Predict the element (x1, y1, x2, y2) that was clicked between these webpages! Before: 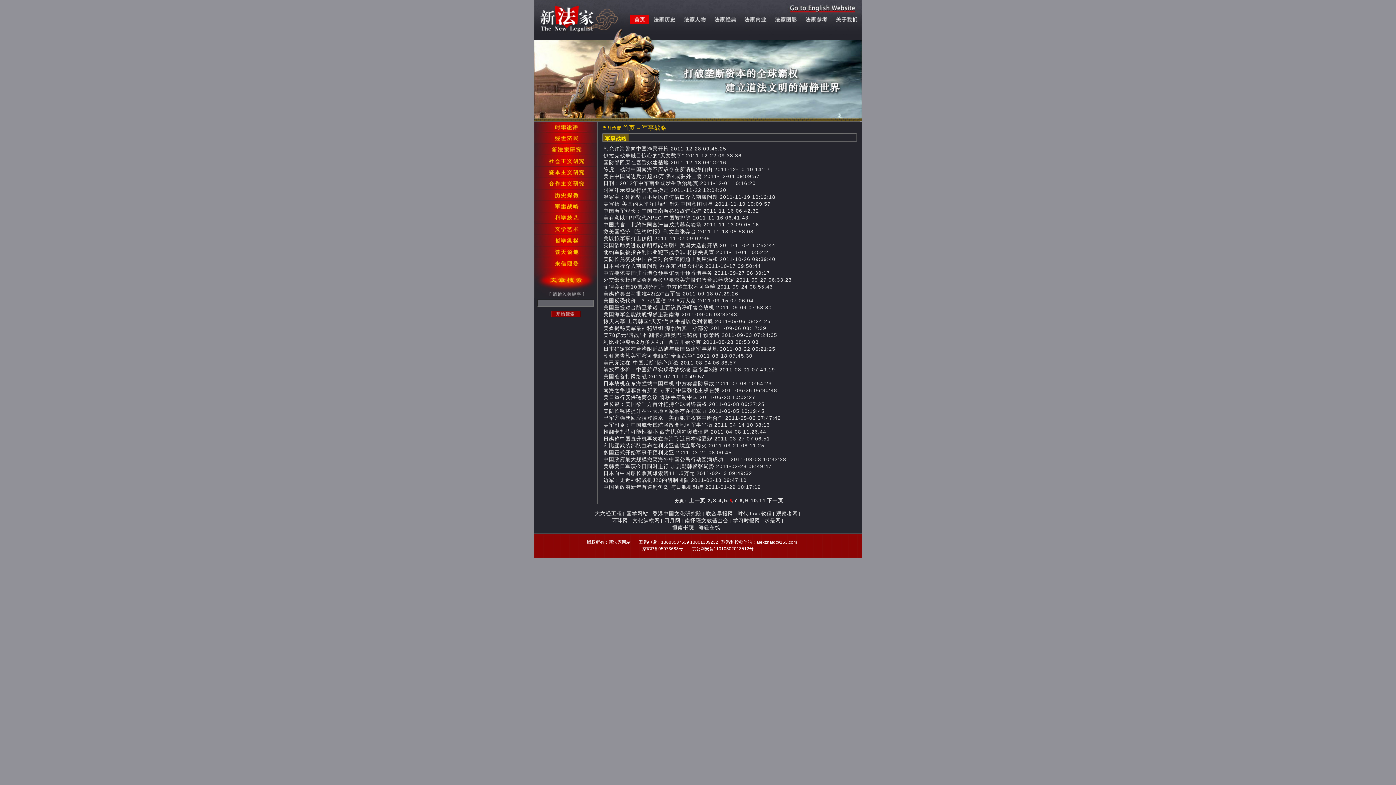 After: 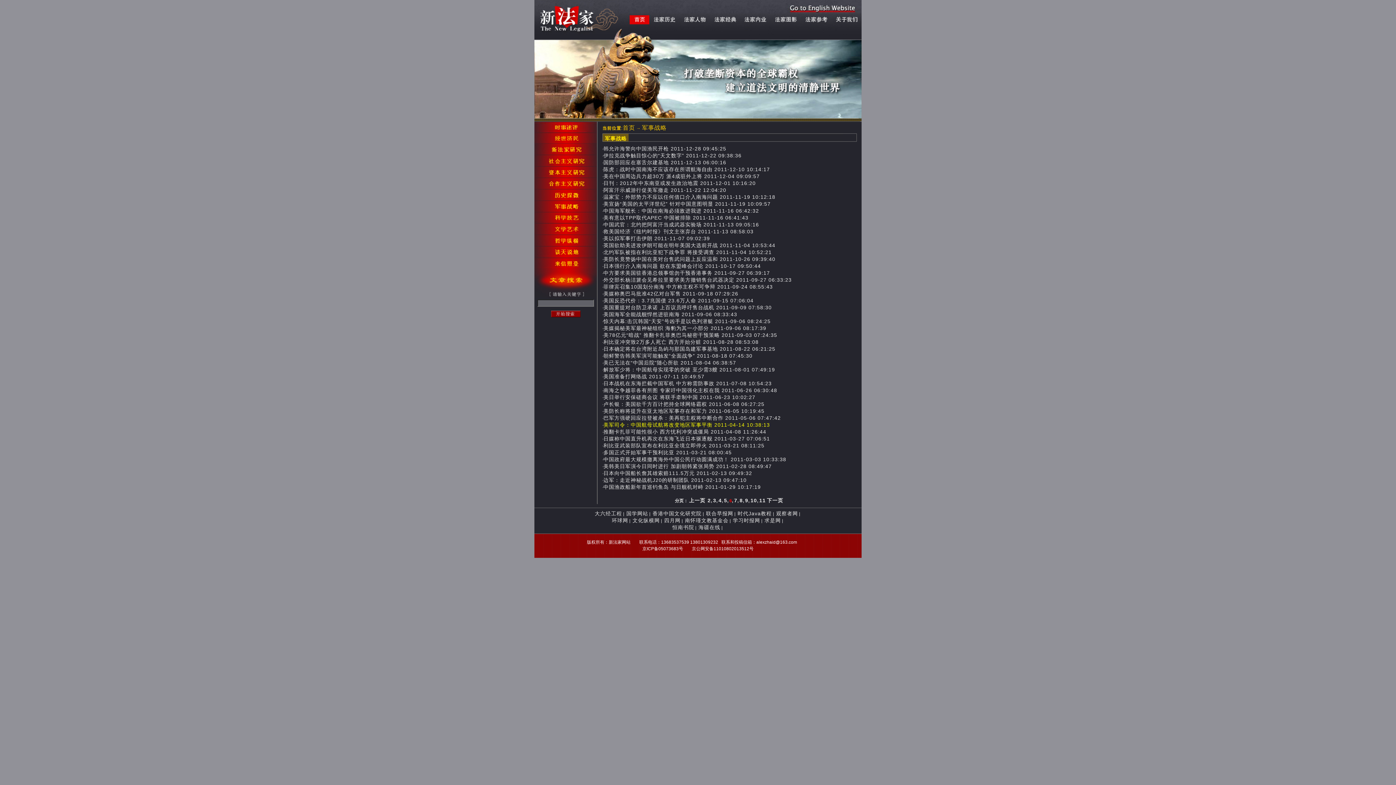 Action: bbox: (603, 422, 770, 428) label: 美军司令：中国航母试航将改变地区军事平衡 2011-04-14 10:38:13